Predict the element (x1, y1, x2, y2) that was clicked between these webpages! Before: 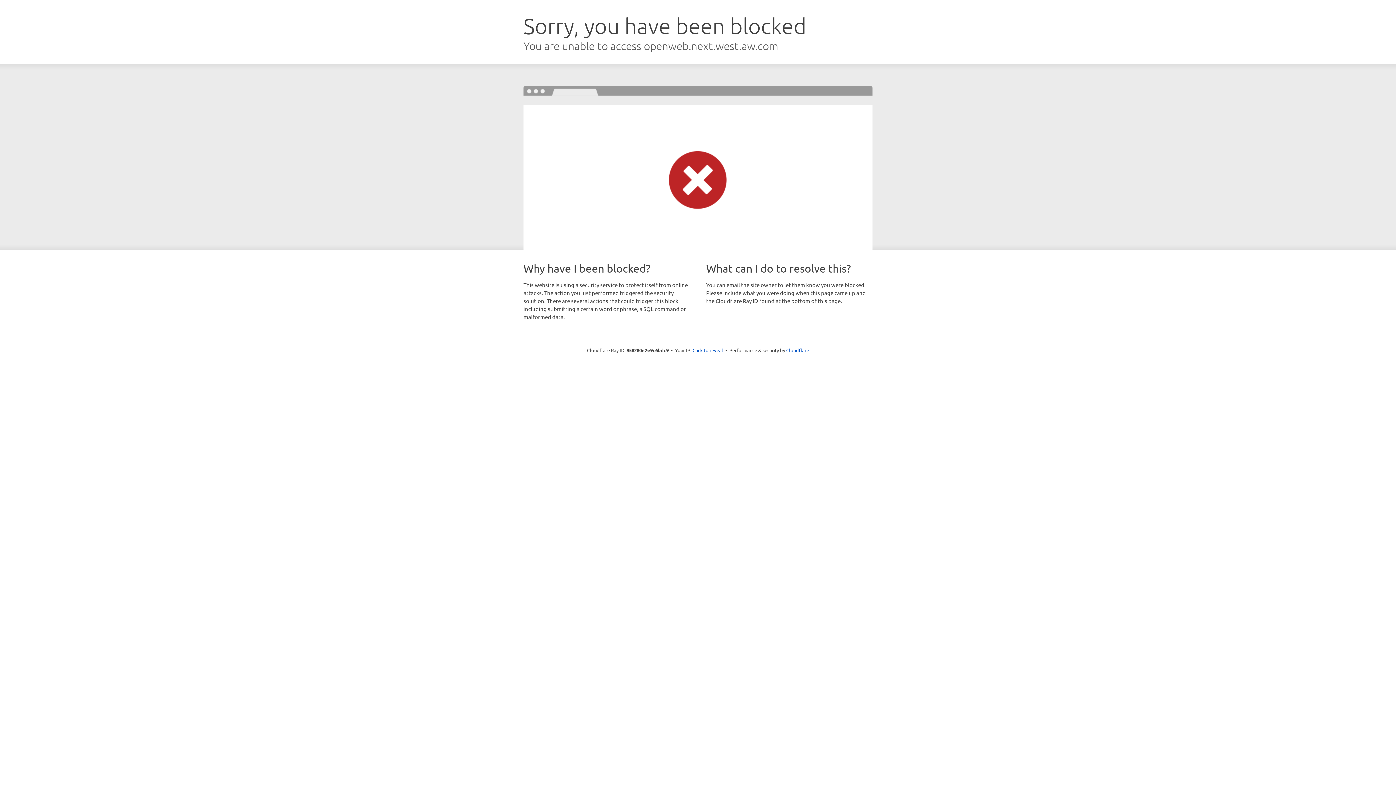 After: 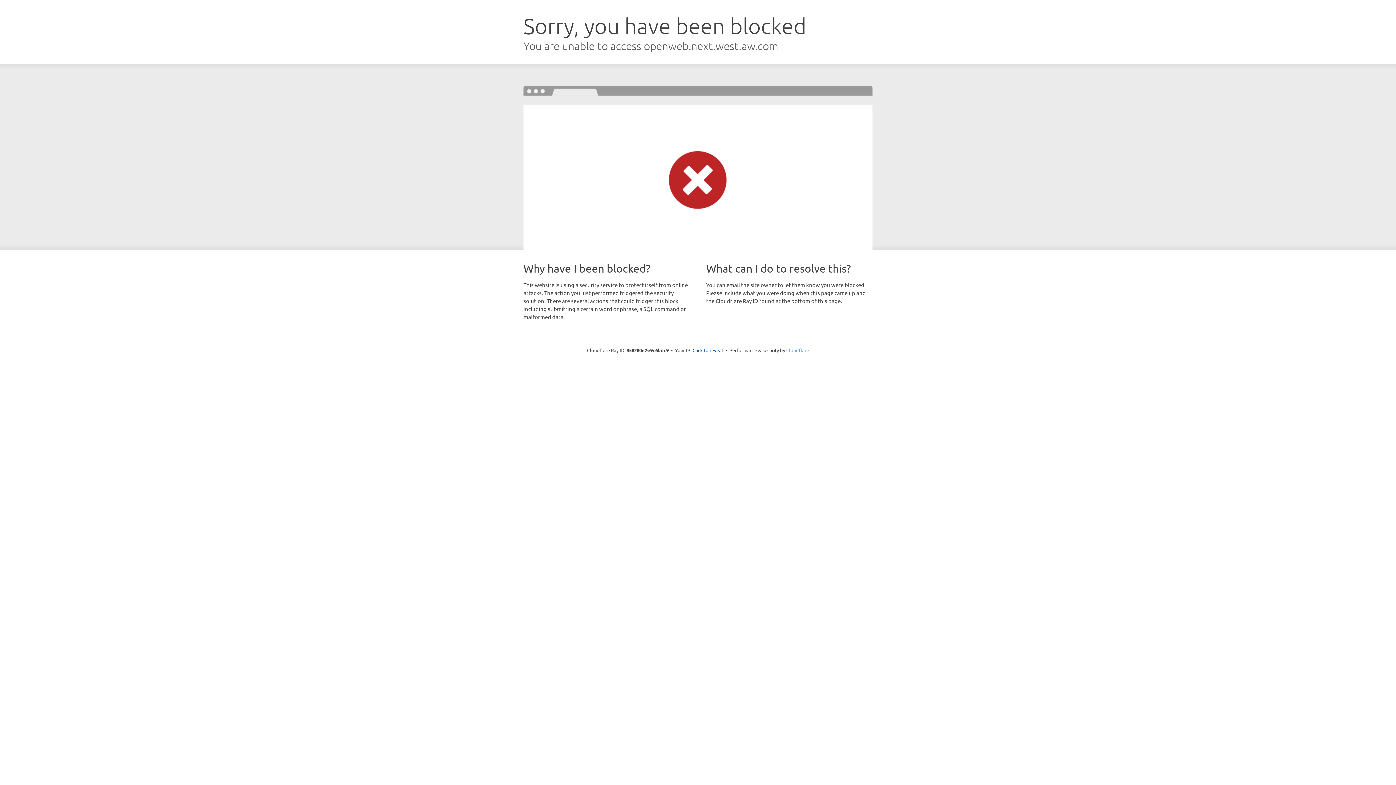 Action: bbox: (786, 347, 809, 353) label: Cloudflare